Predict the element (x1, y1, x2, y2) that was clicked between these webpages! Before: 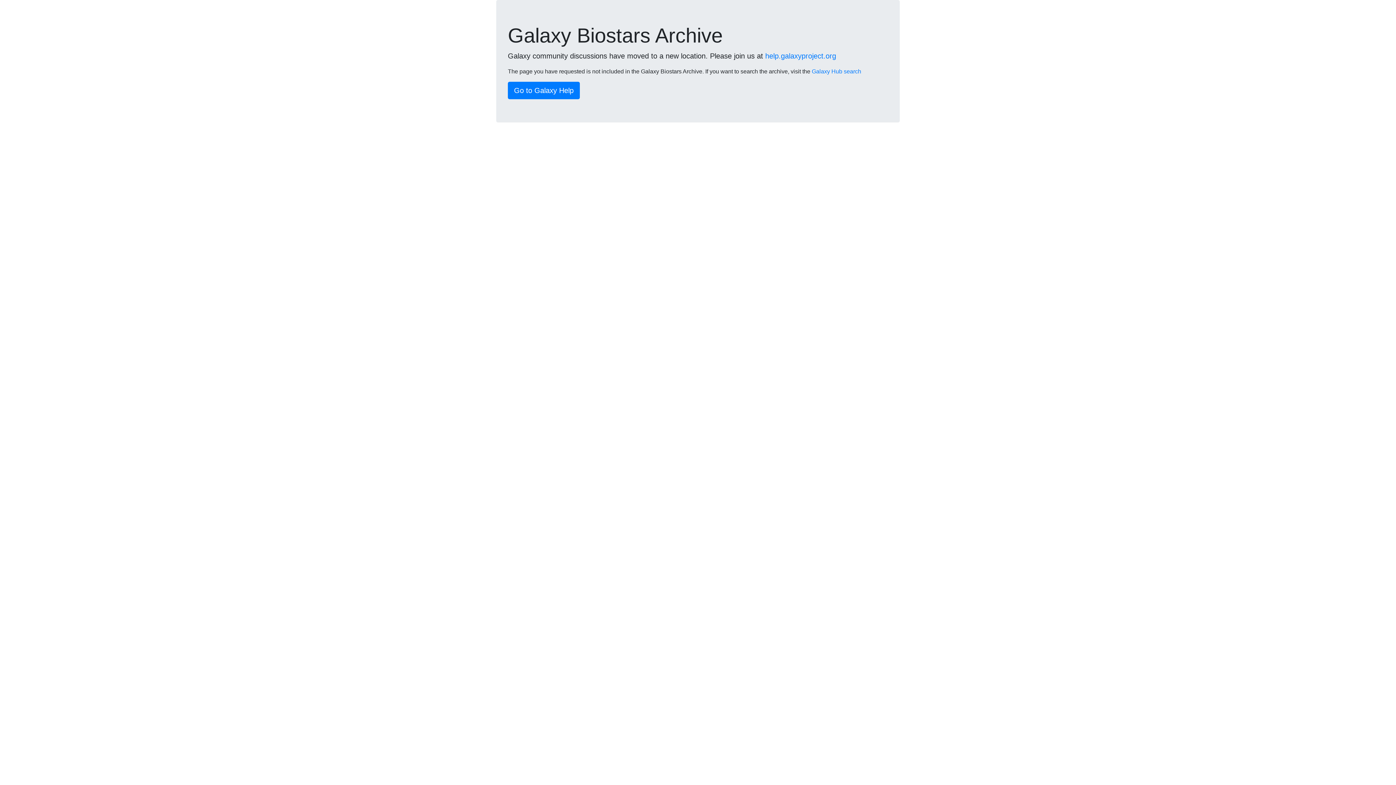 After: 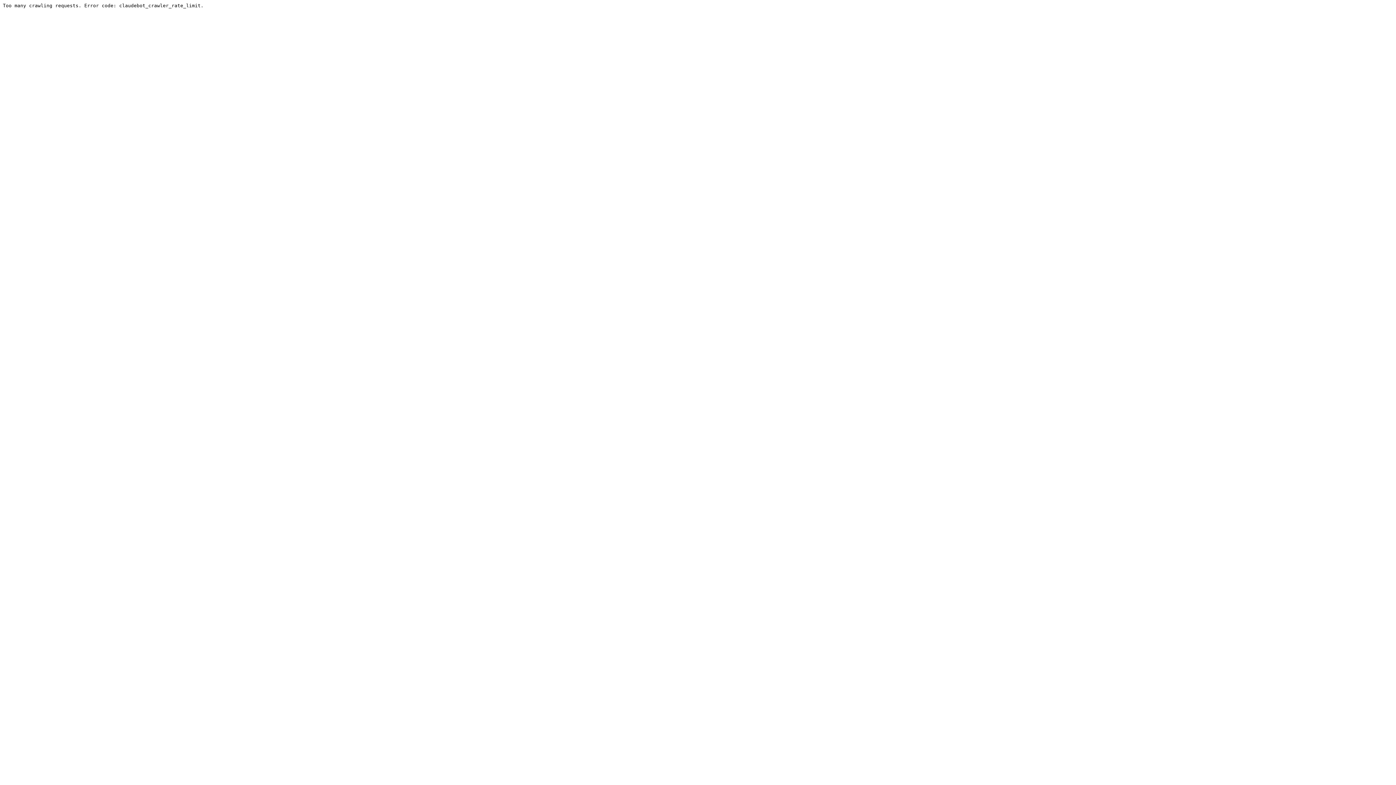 Action: bbox: (508, 81, 580, 99) label: Go to Galaxy Help